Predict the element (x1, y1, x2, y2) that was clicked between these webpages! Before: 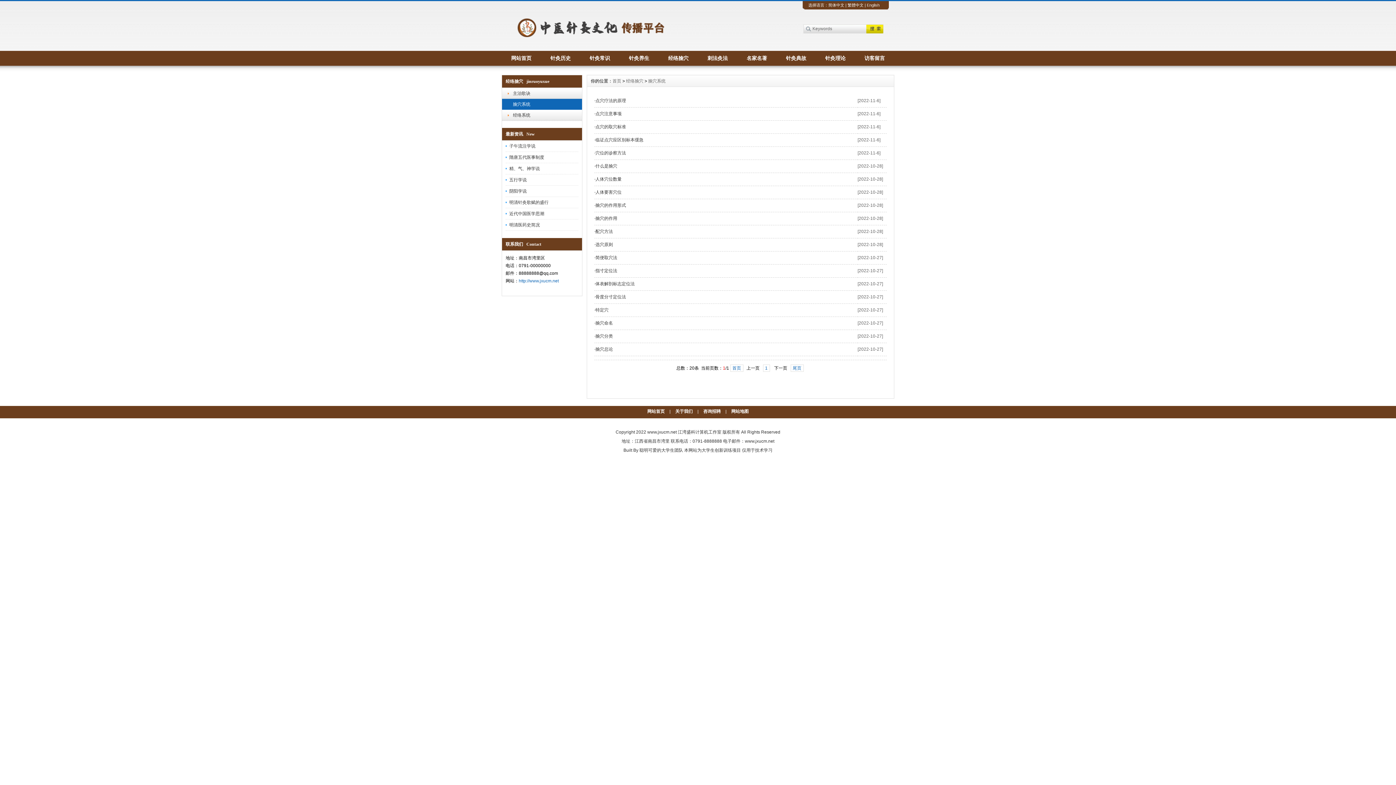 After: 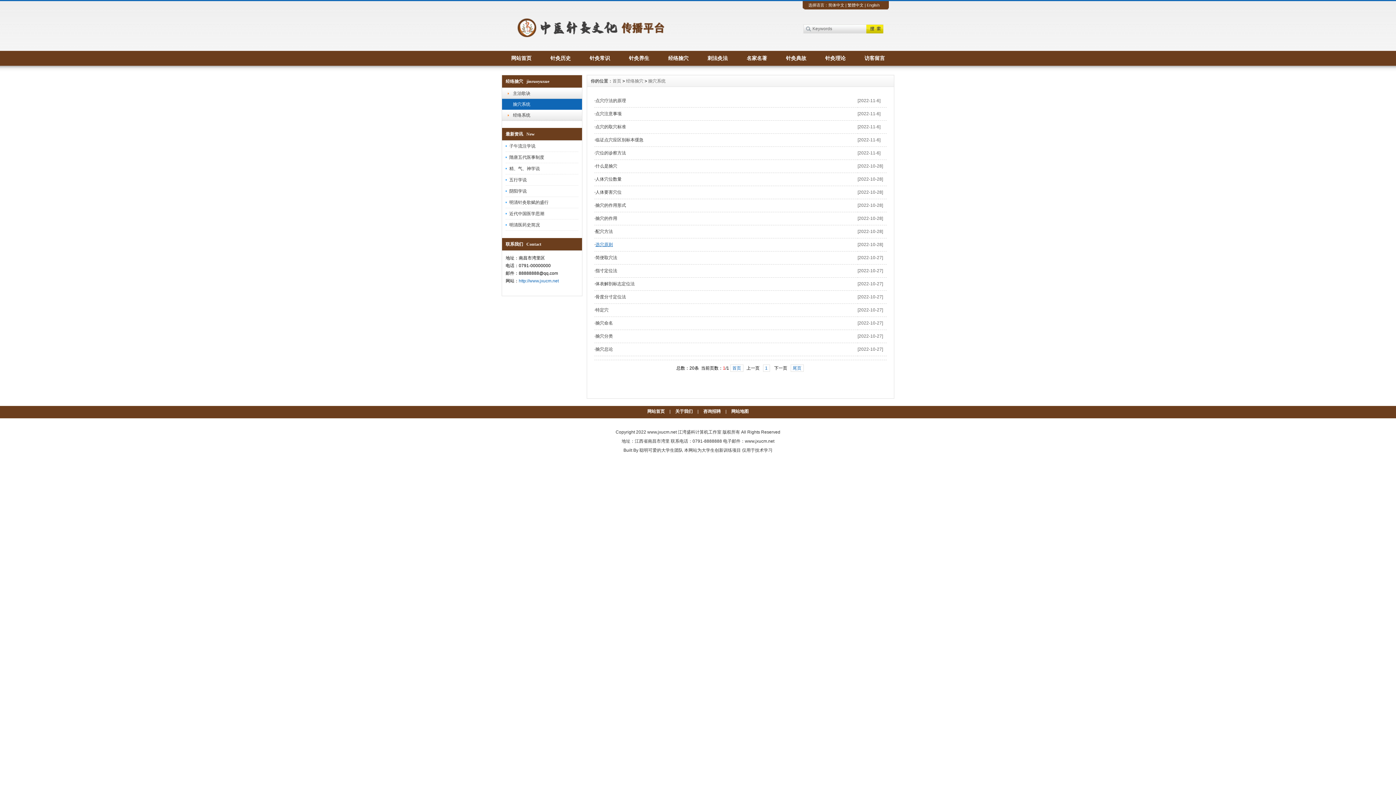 Action: label: 选穴原则 bbox: (595, 242, 613, 247)